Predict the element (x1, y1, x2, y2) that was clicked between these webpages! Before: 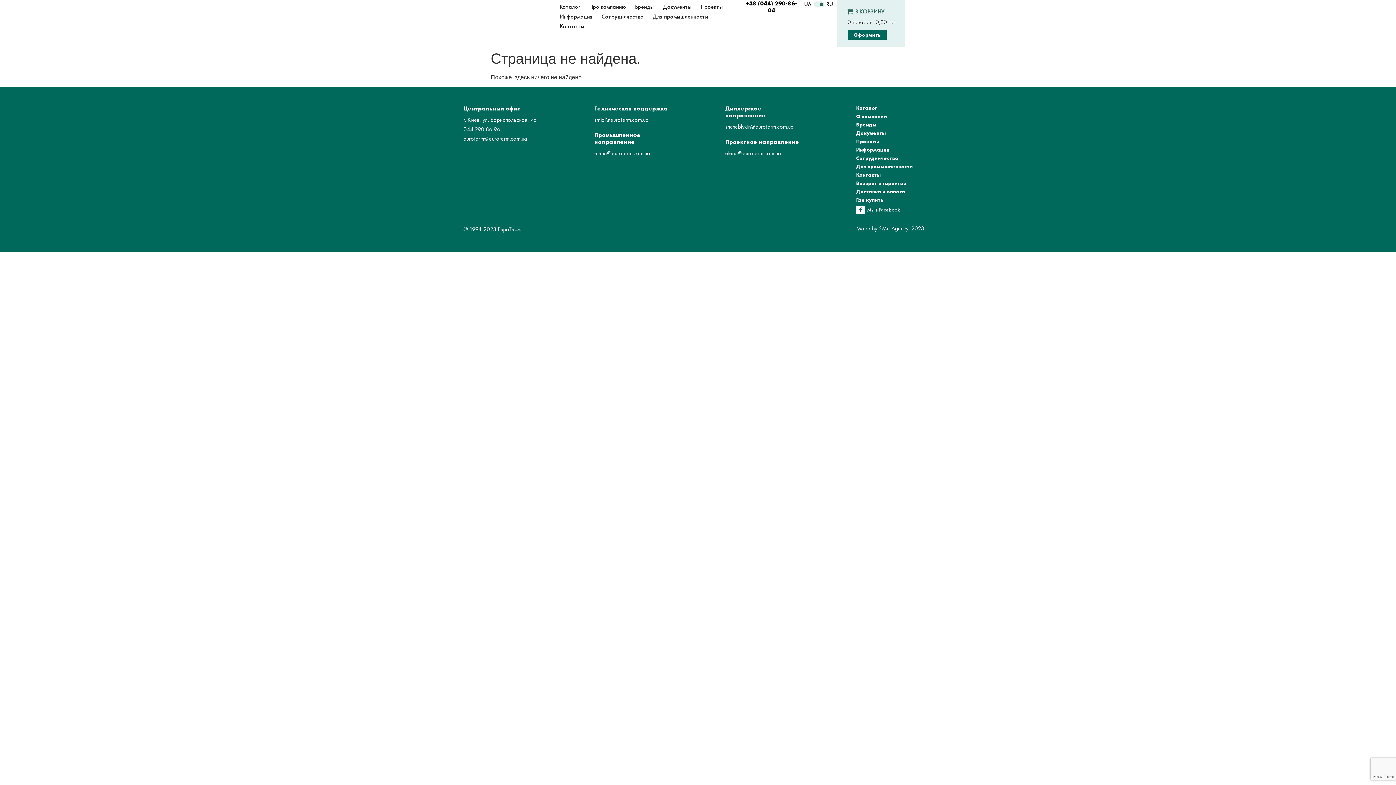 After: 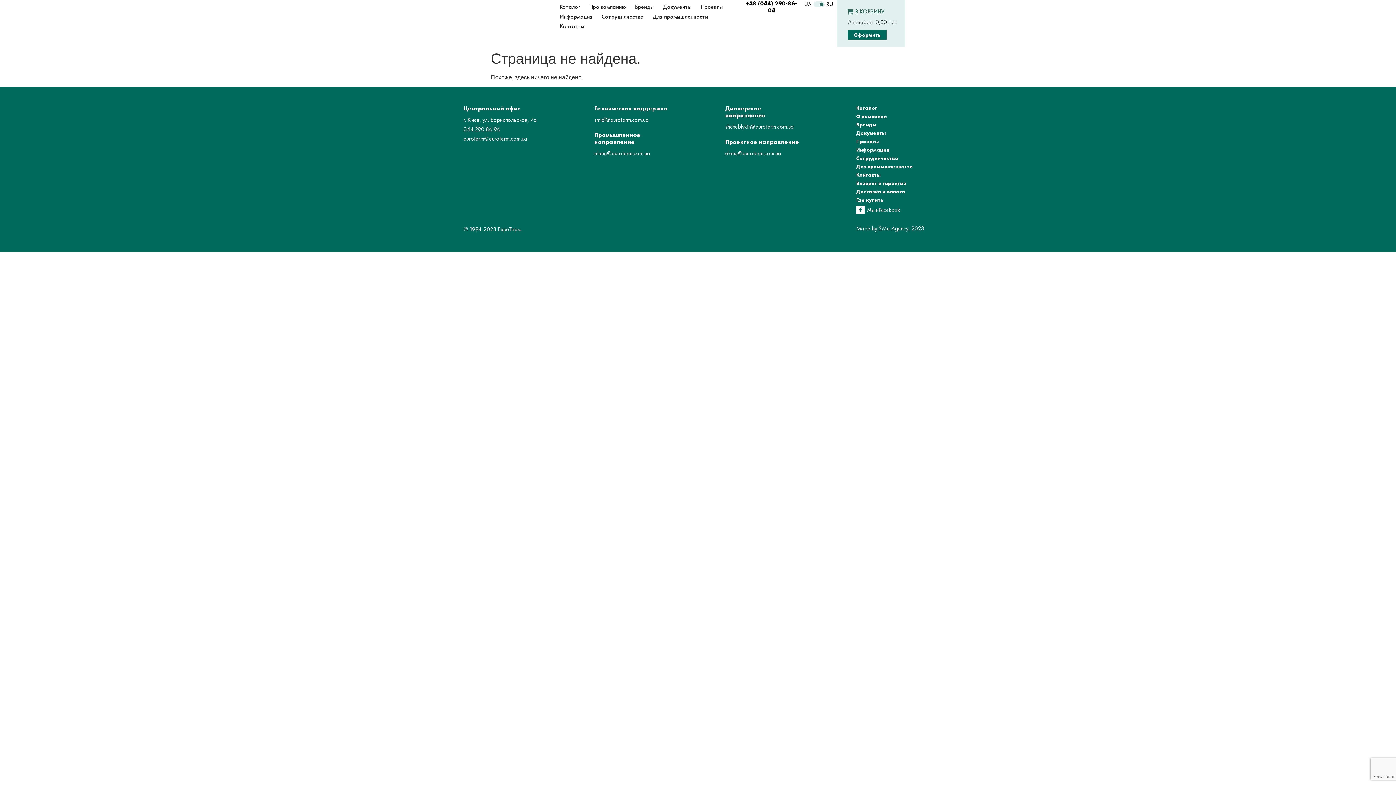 Action: bbox: (463, 125, 540, 133) label: 044 290 86 96